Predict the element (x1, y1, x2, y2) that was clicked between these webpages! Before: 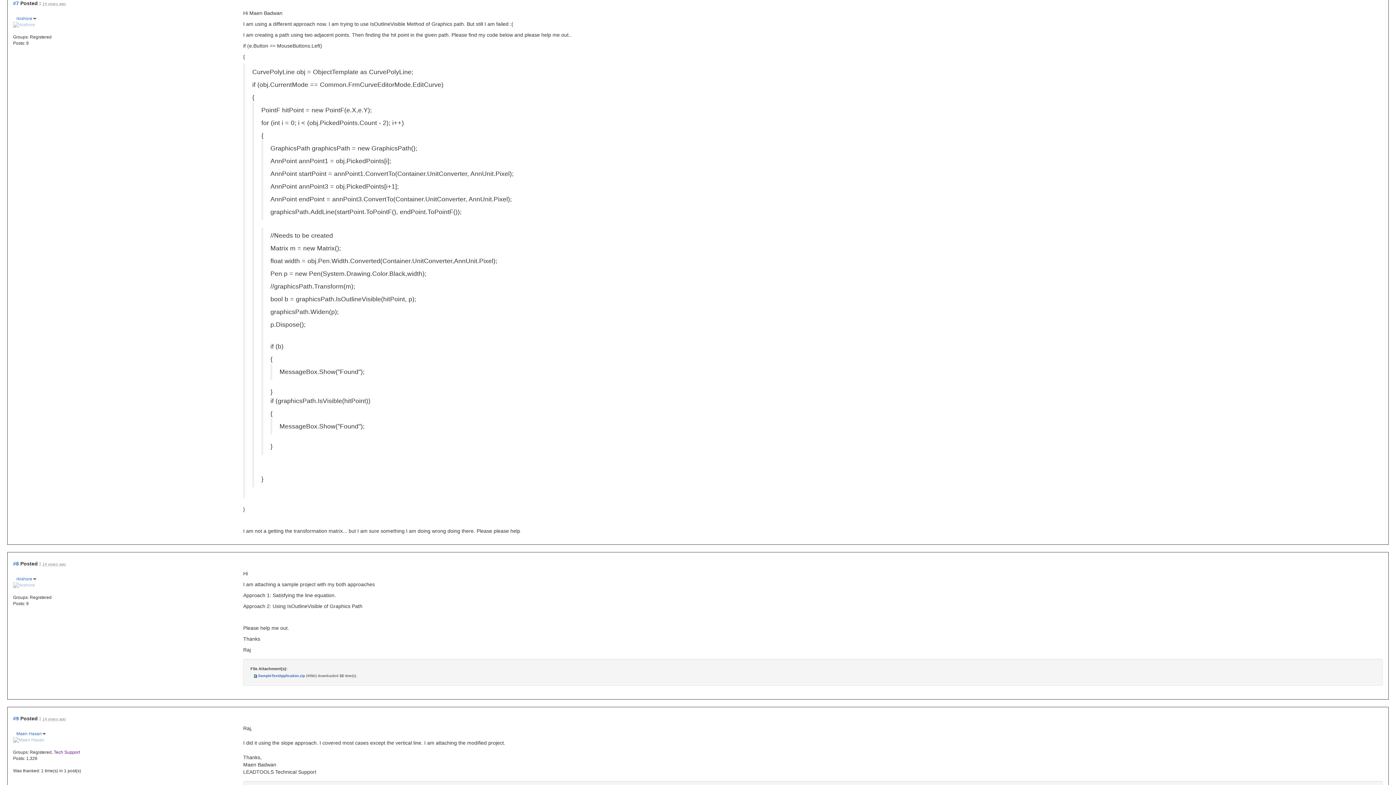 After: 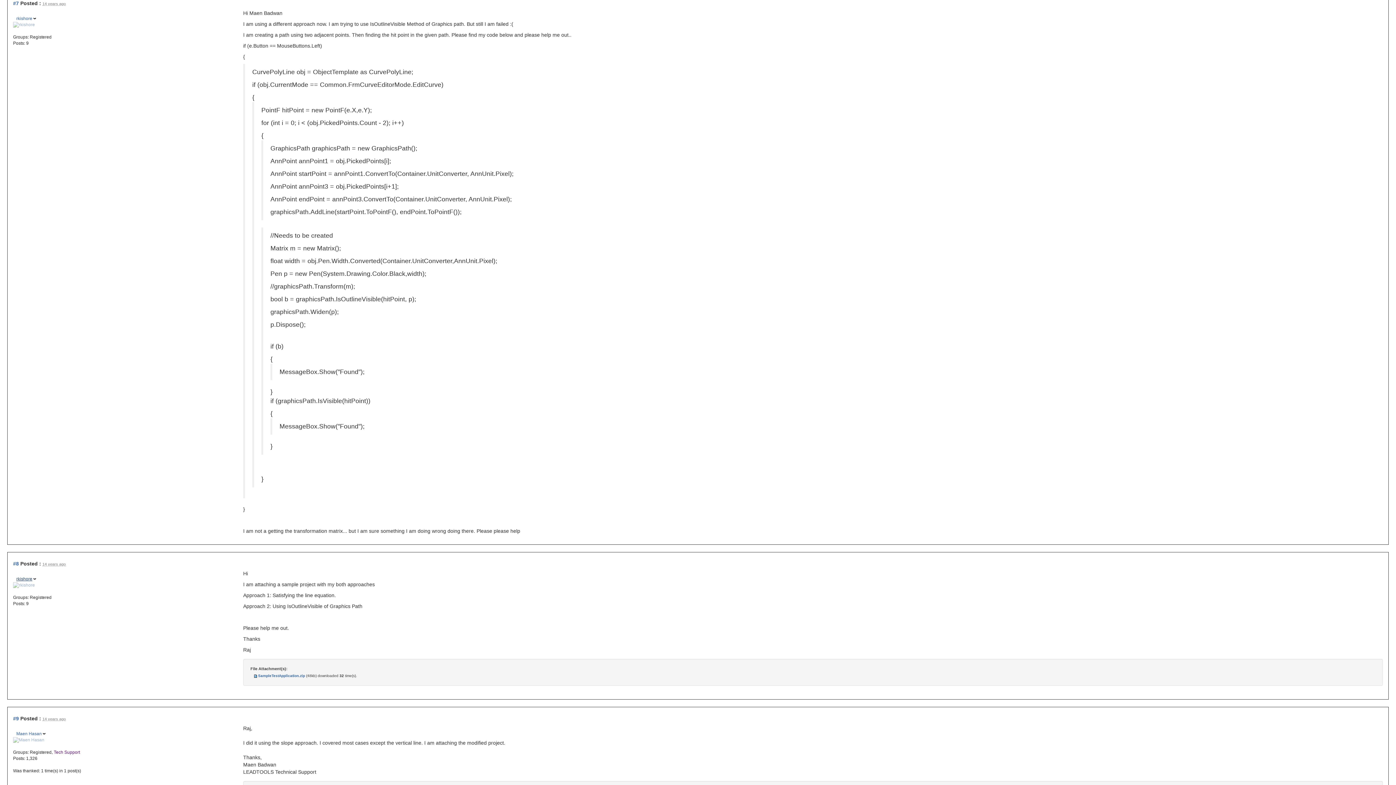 Action: label: rkishore bbox: (14, 575, 37, 582)